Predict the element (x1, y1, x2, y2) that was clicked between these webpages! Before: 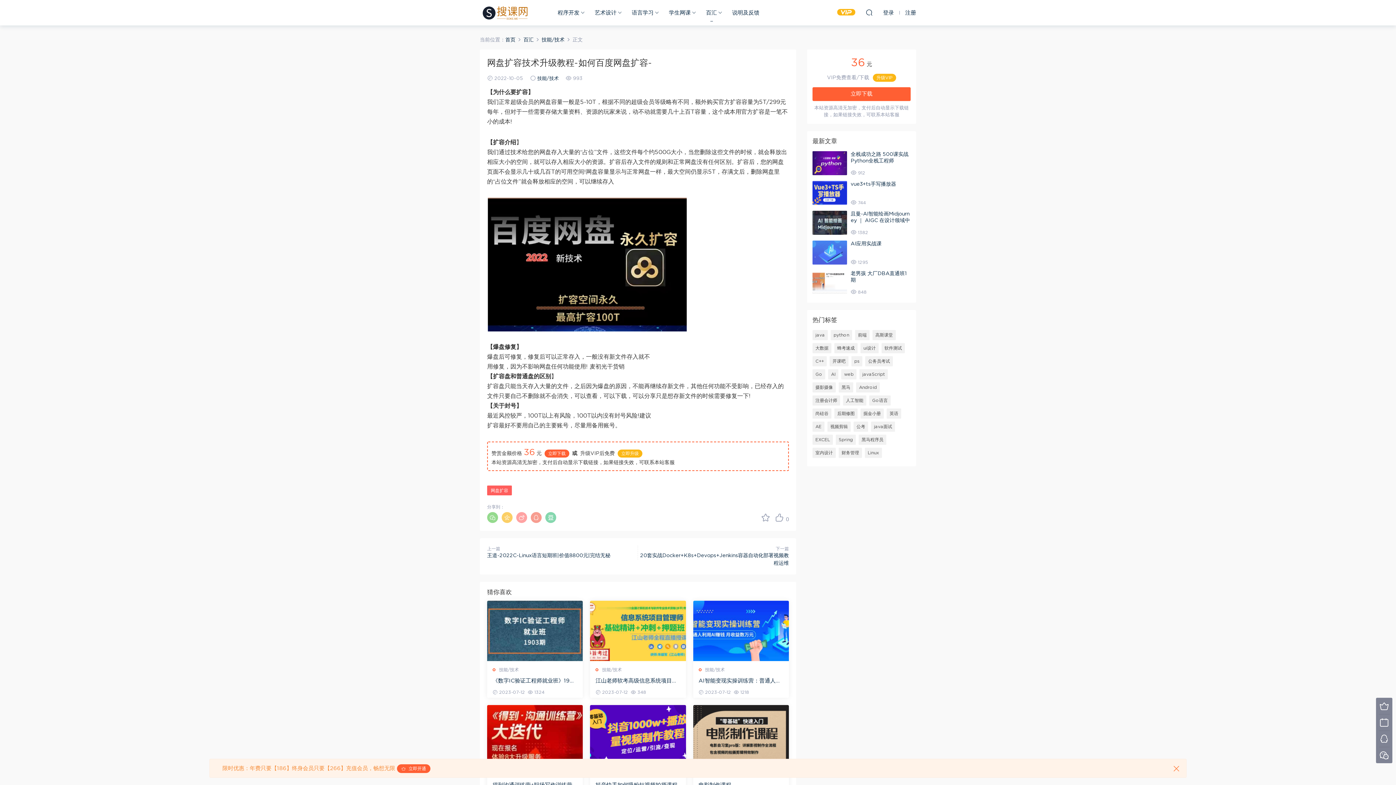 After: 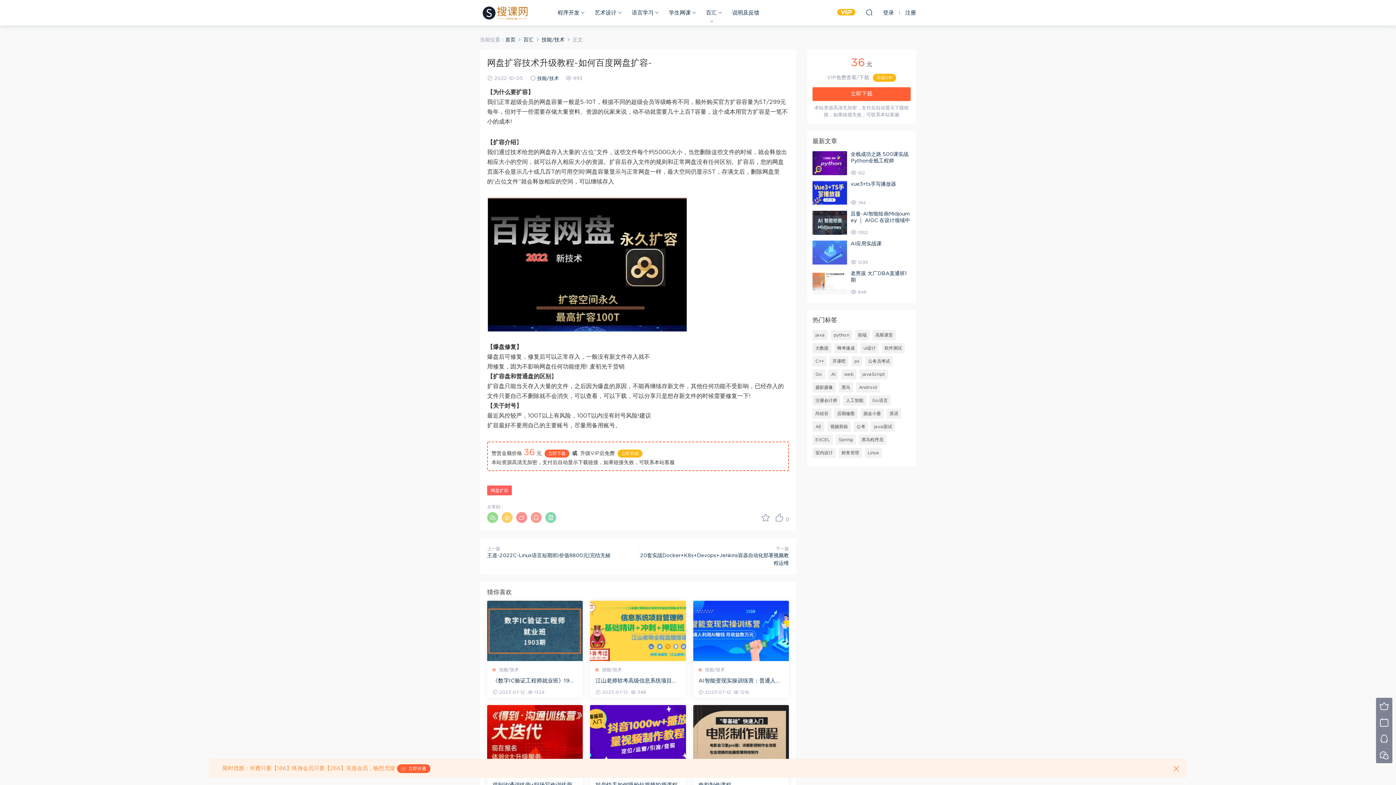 Action: bbox: (516, 512, 527, 523)